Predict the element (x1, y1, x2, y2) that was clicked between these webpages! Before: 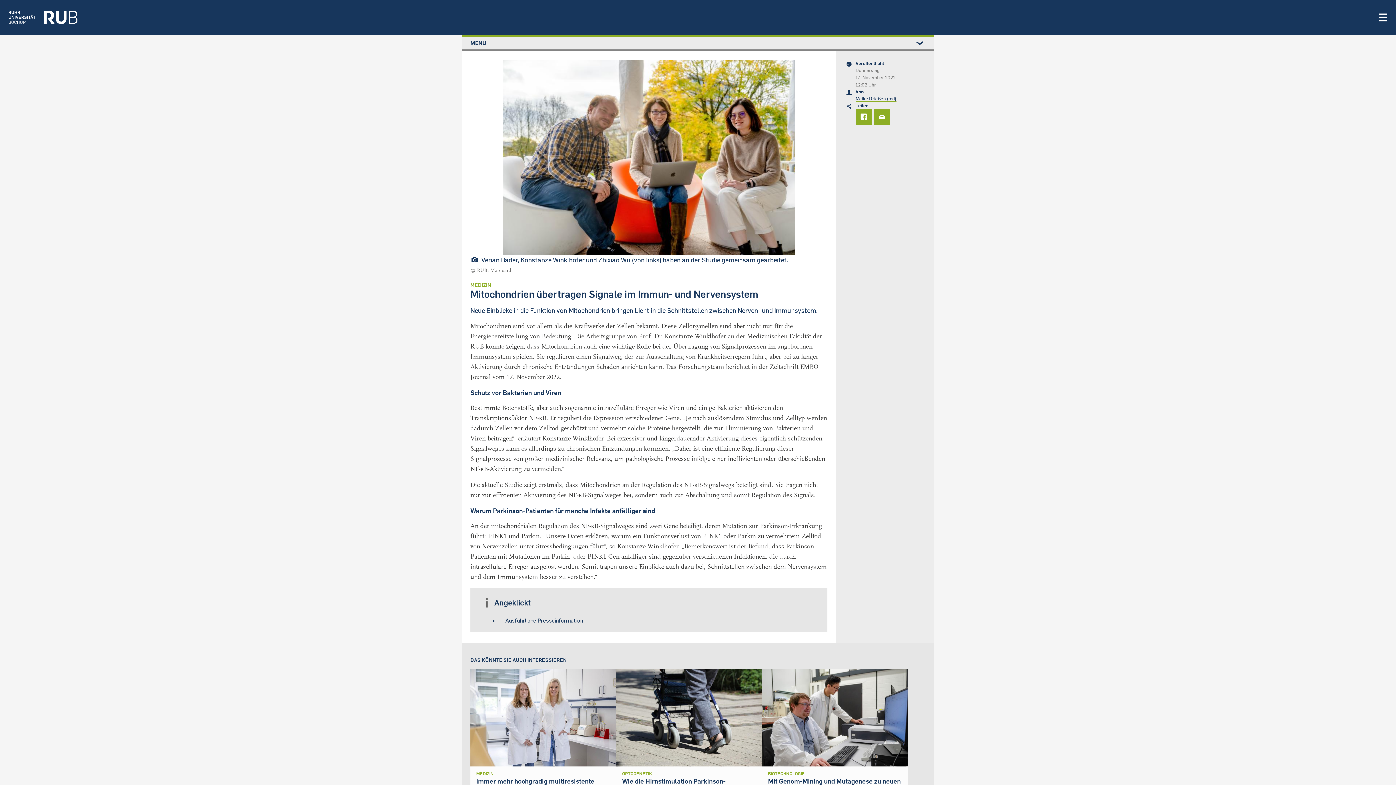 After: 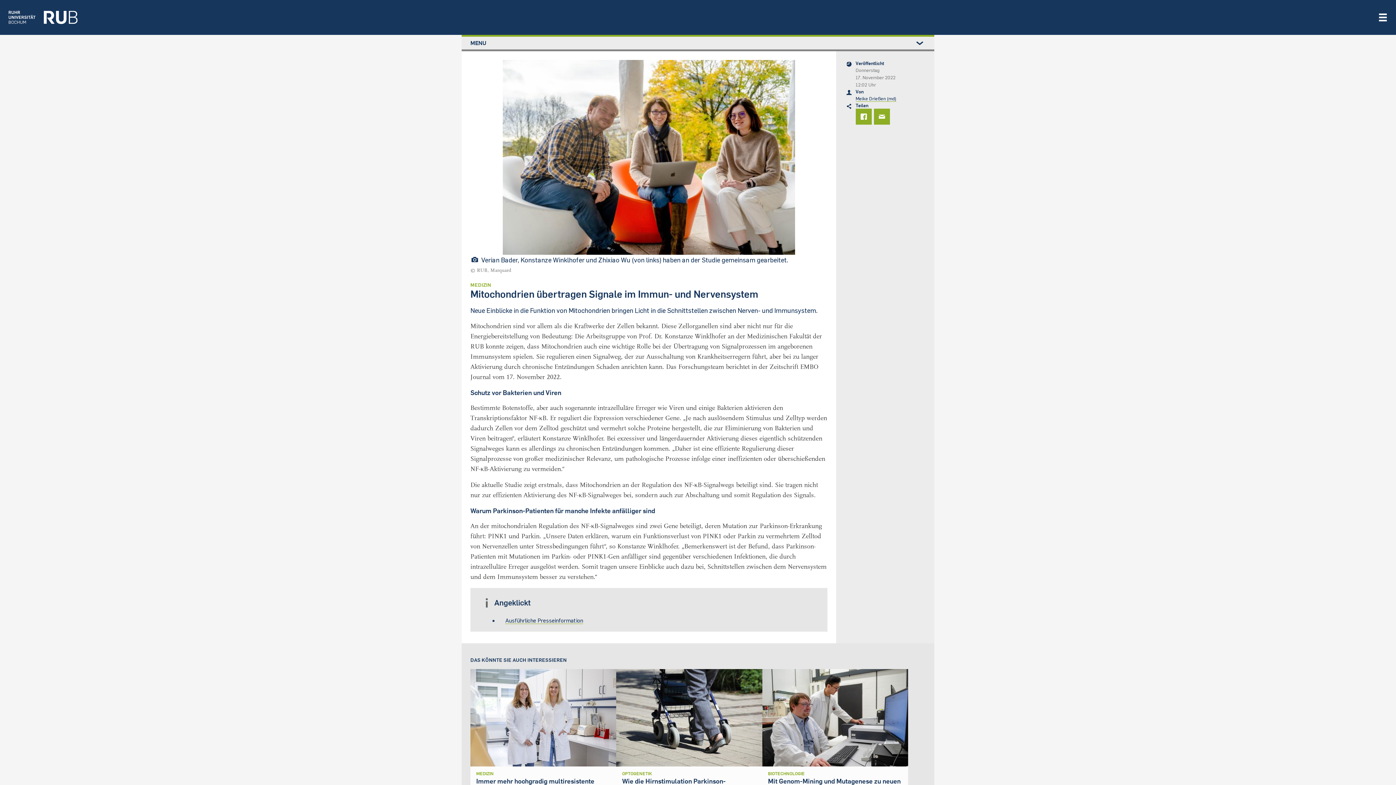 Action: bbox: (8, 0, 1370, 34)